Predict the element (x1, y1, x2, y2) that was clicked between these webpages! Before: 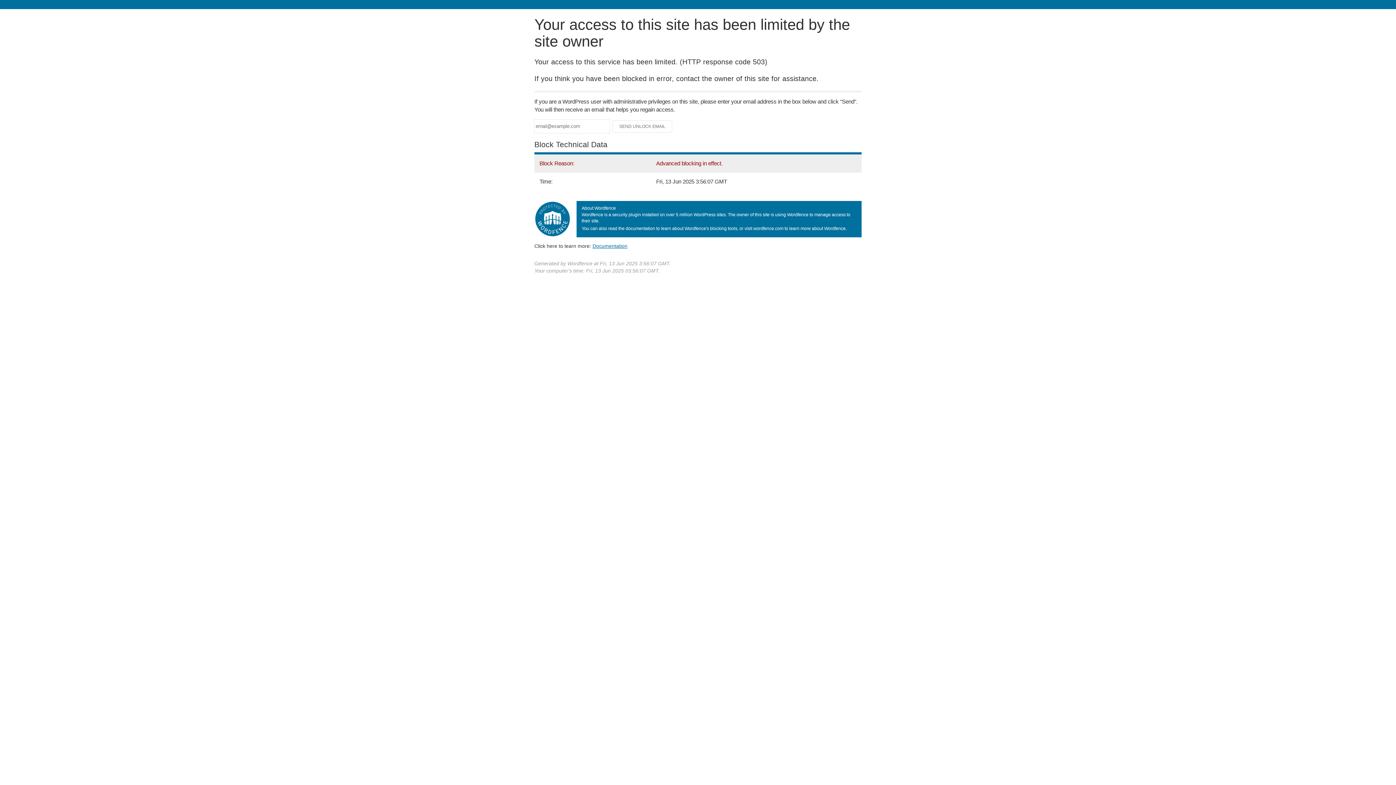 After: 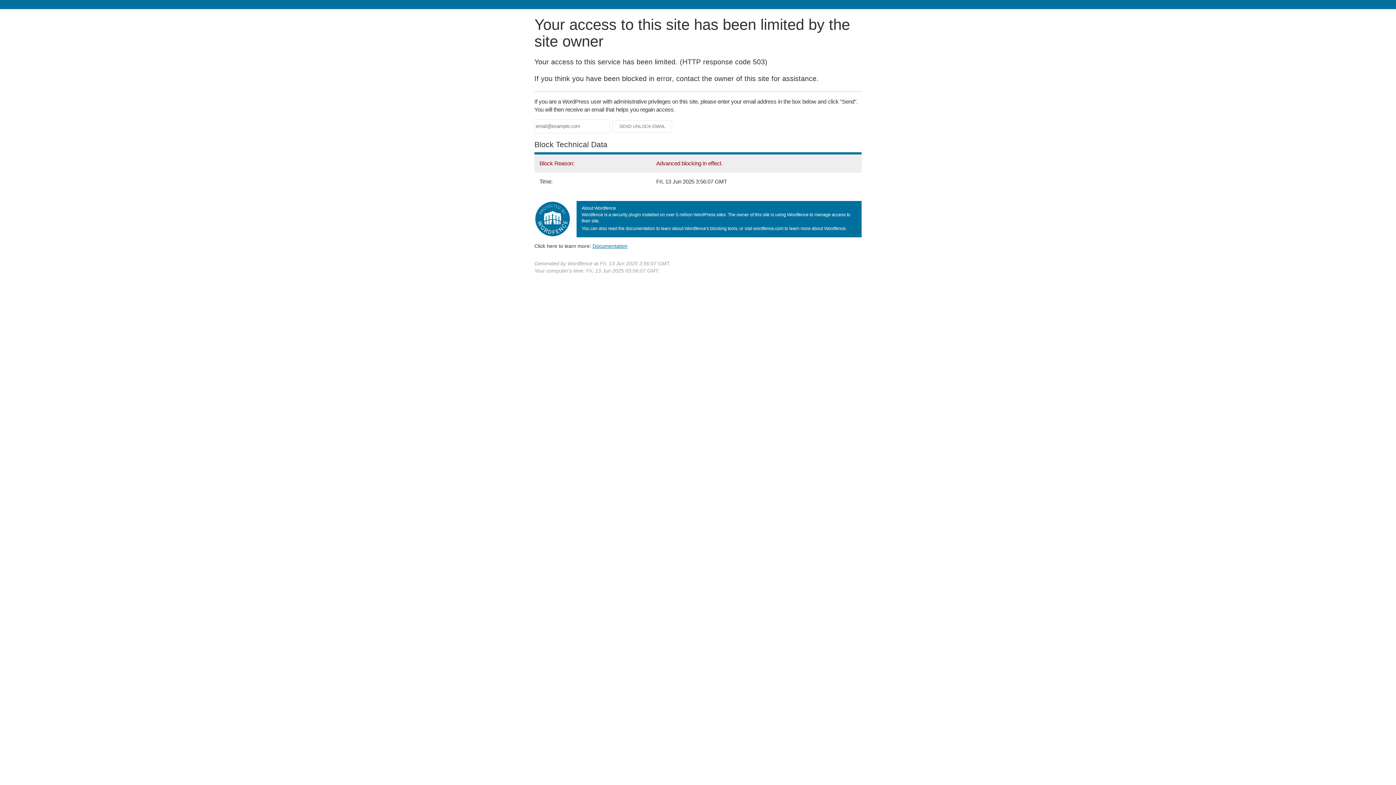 Action: bbox: (592, 243, 627, 248) label: Documentation